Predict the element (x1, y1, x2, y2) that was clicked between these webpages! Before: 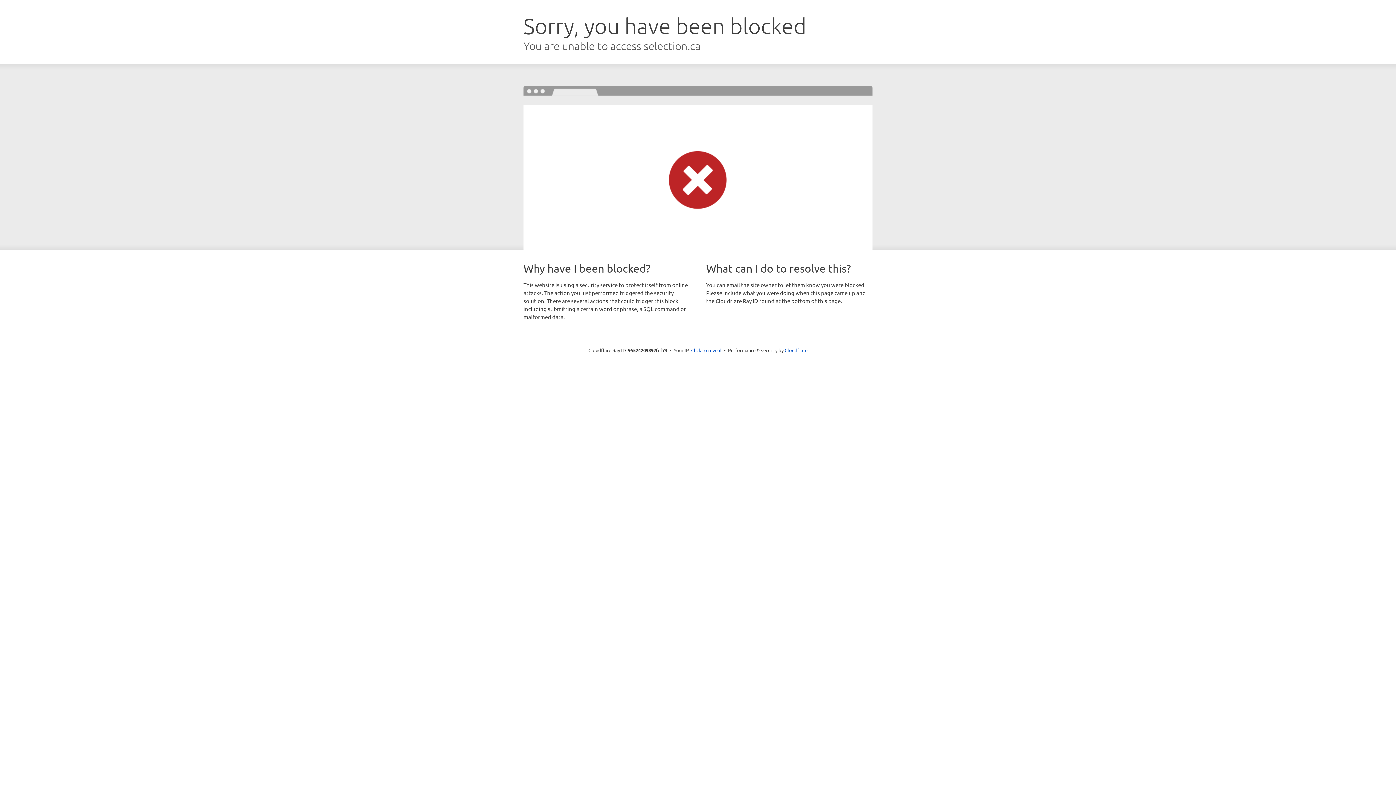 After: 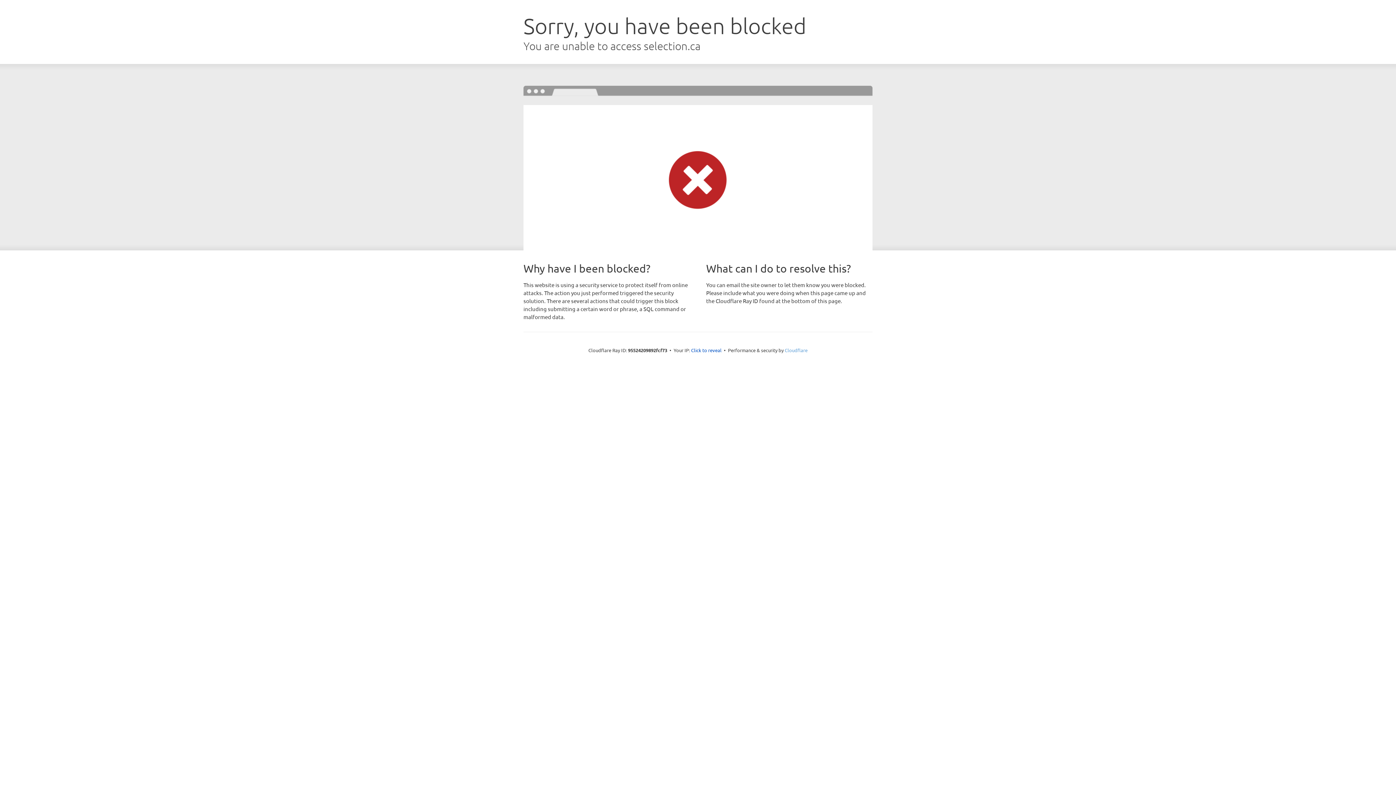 Action: bbox: (784, 347, 807, 353) label: Cloudflare